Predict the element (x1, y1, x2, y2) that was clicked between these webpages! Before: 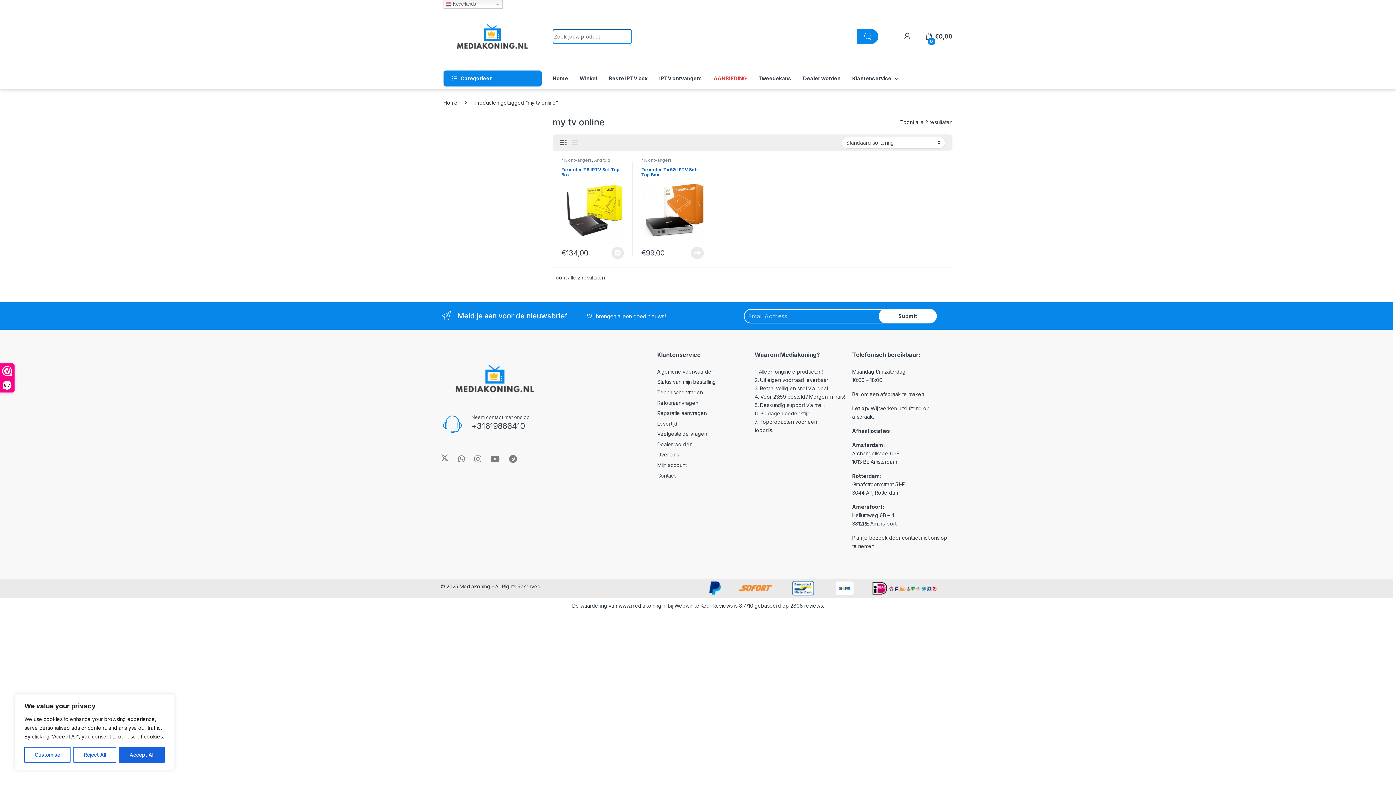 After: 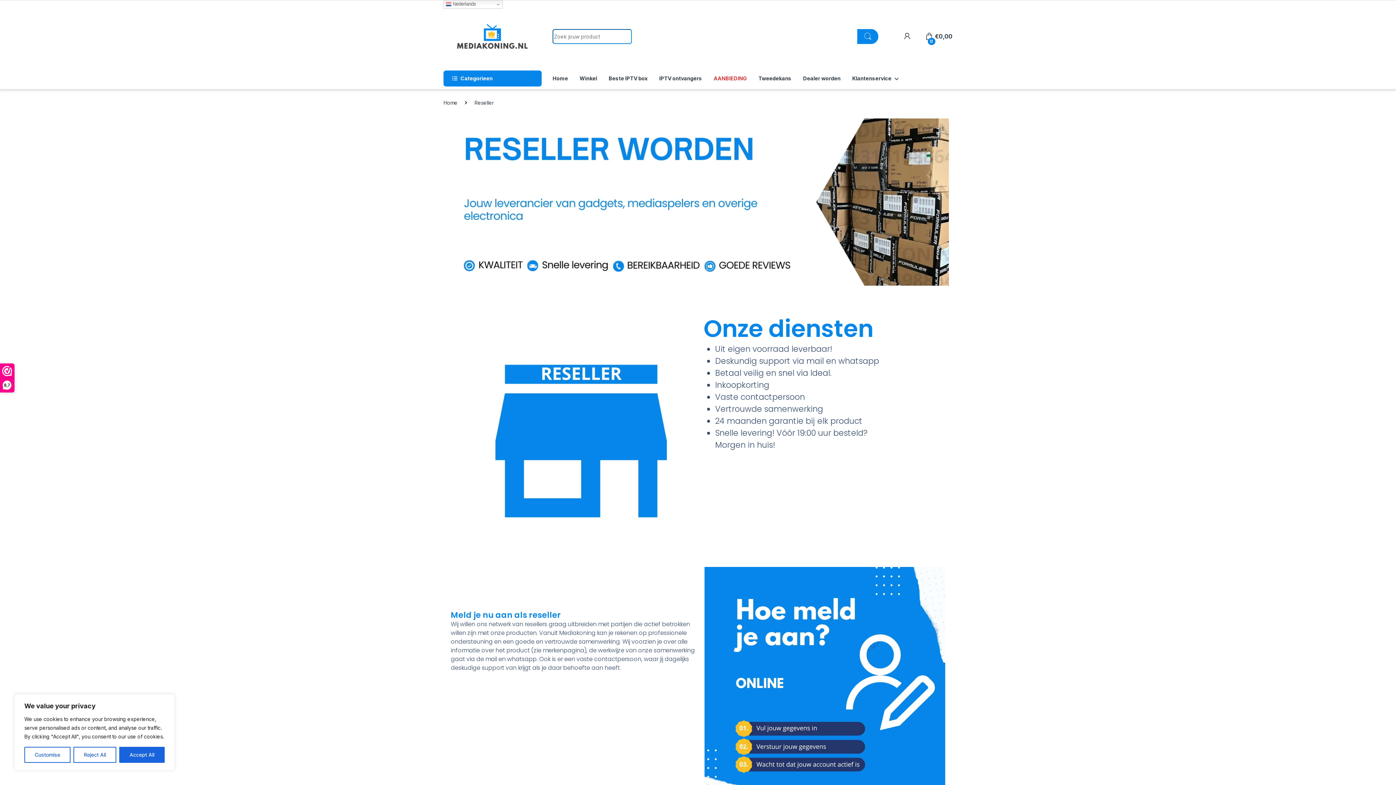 Action: bbox: (657, 441, 692, 447) label: Dealer worden